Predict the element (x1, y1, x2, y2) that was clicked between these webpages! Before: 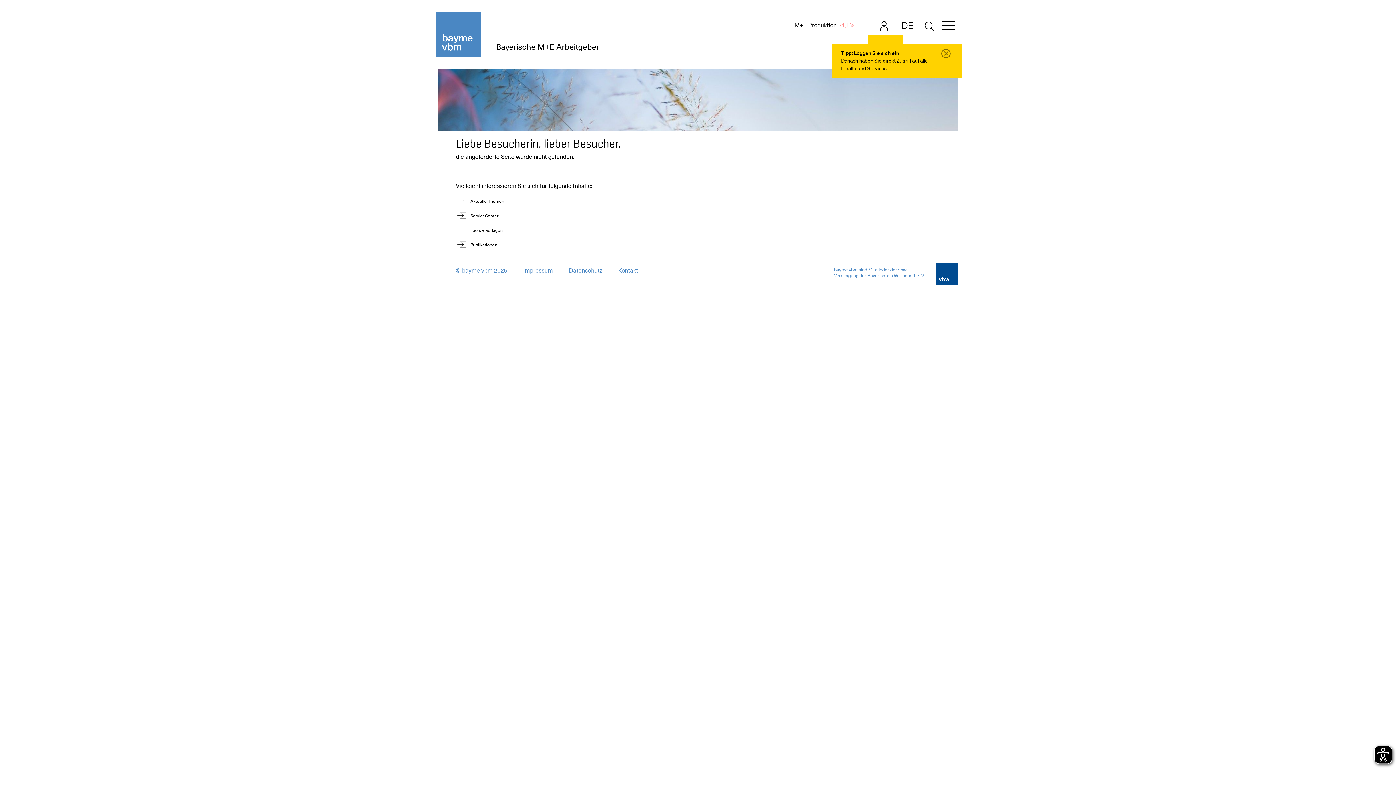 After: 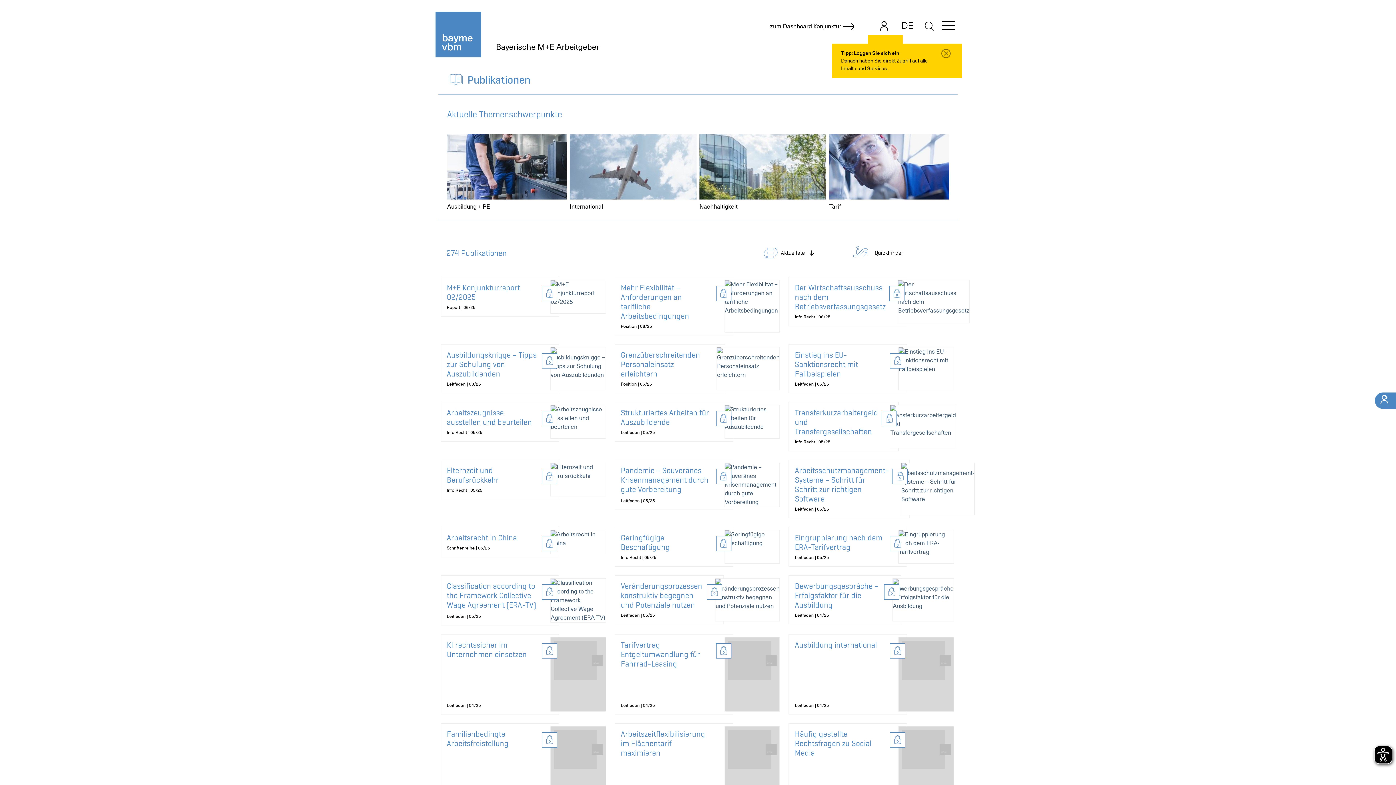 Action: label: Publikationen bbox: (456, 239, 957, 250)